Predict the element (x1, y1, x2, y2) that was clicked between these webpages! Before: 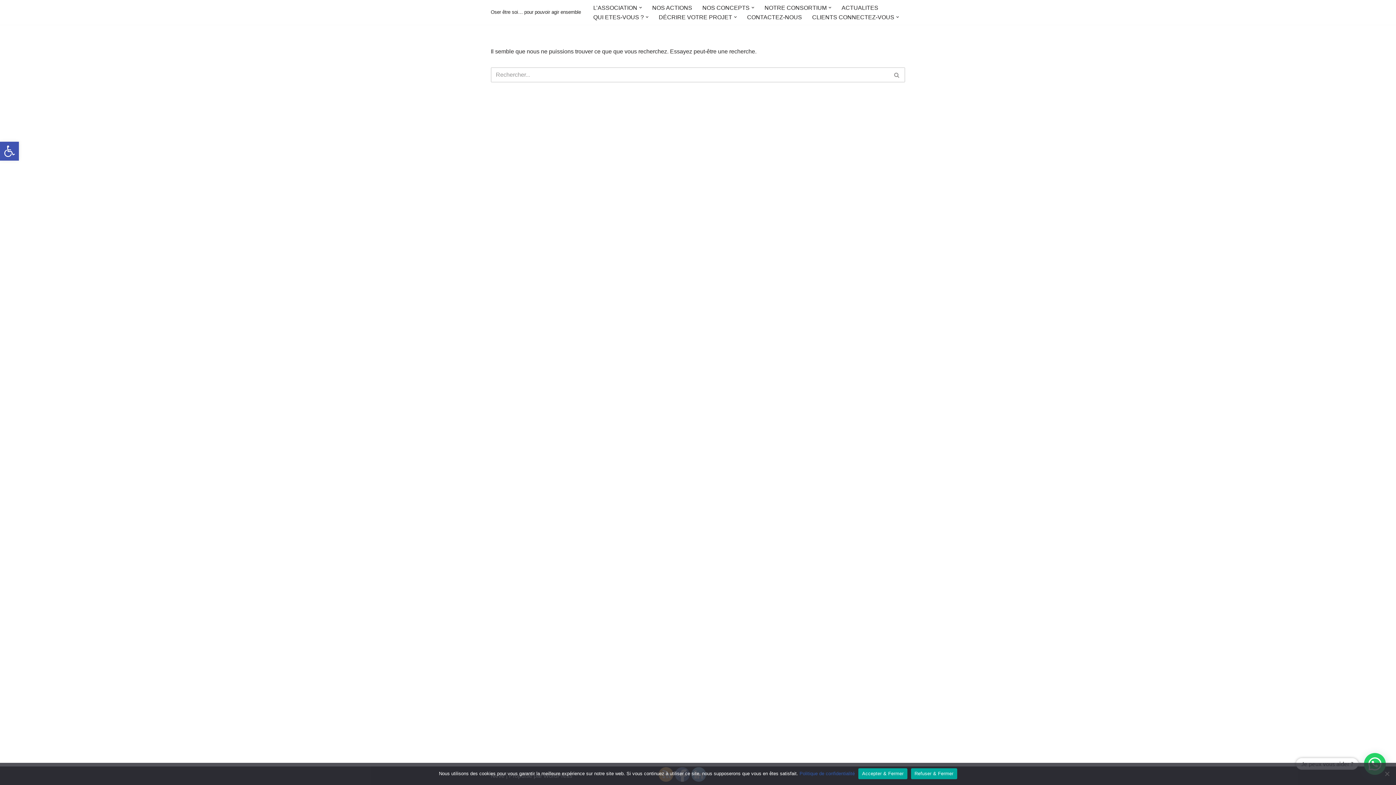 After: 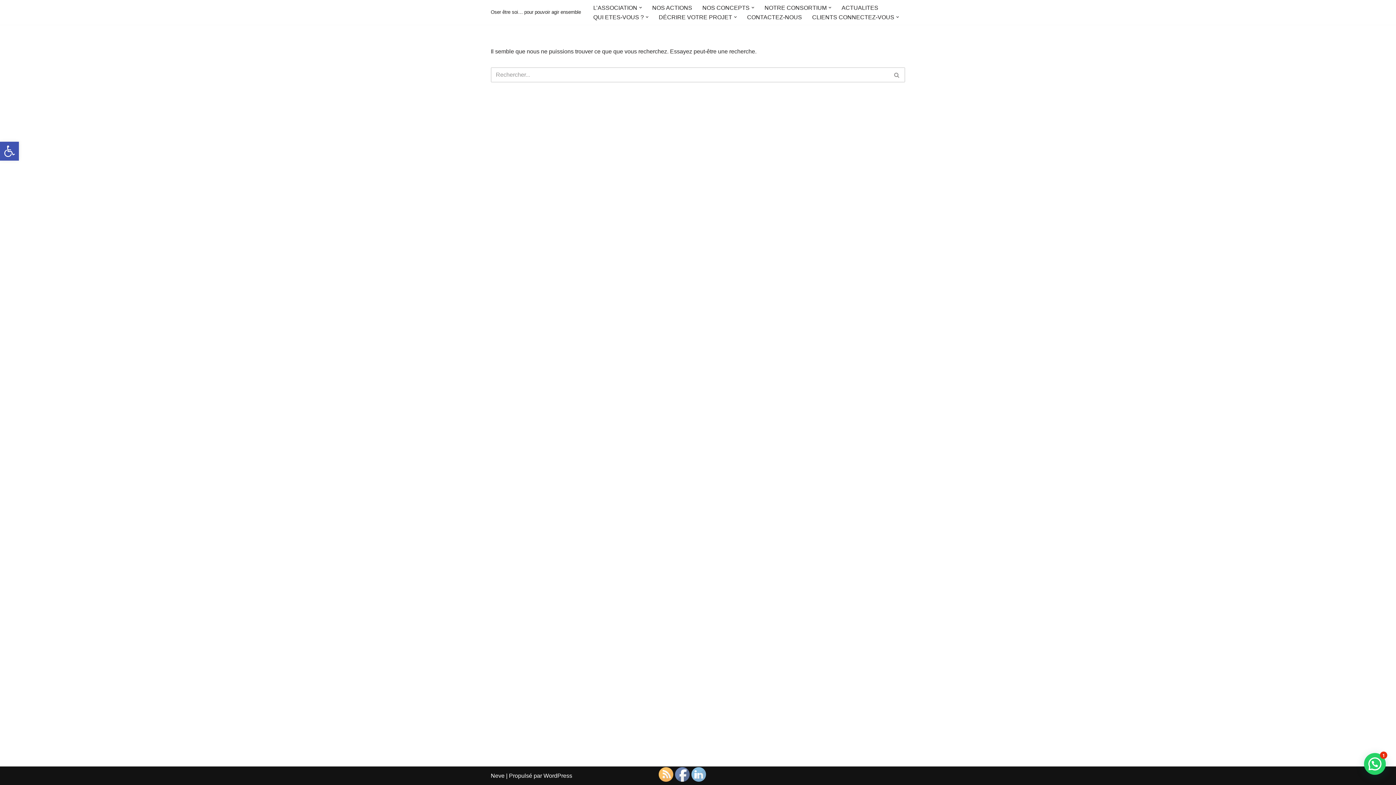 Action: label: Accepter & Fermer bbox: (858, 768, 907, 779)